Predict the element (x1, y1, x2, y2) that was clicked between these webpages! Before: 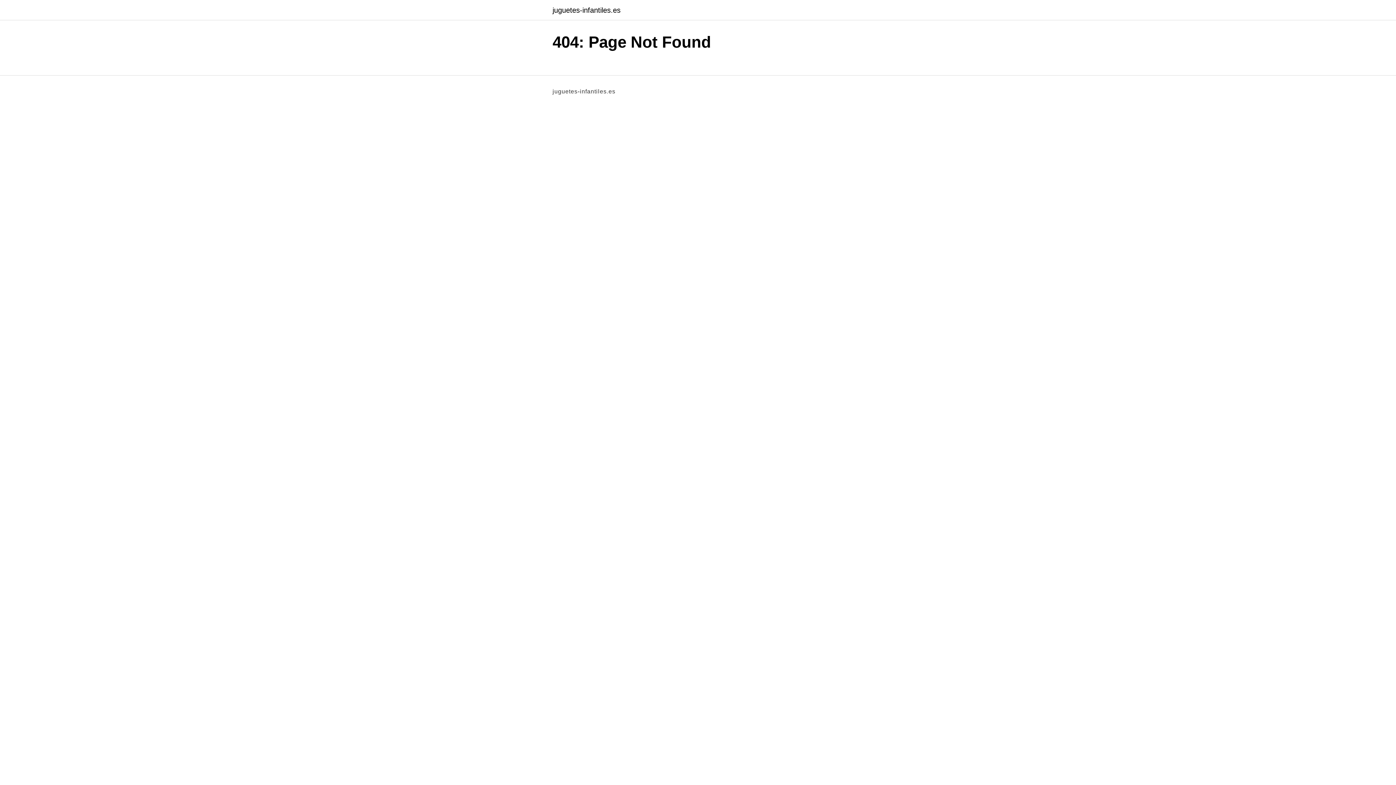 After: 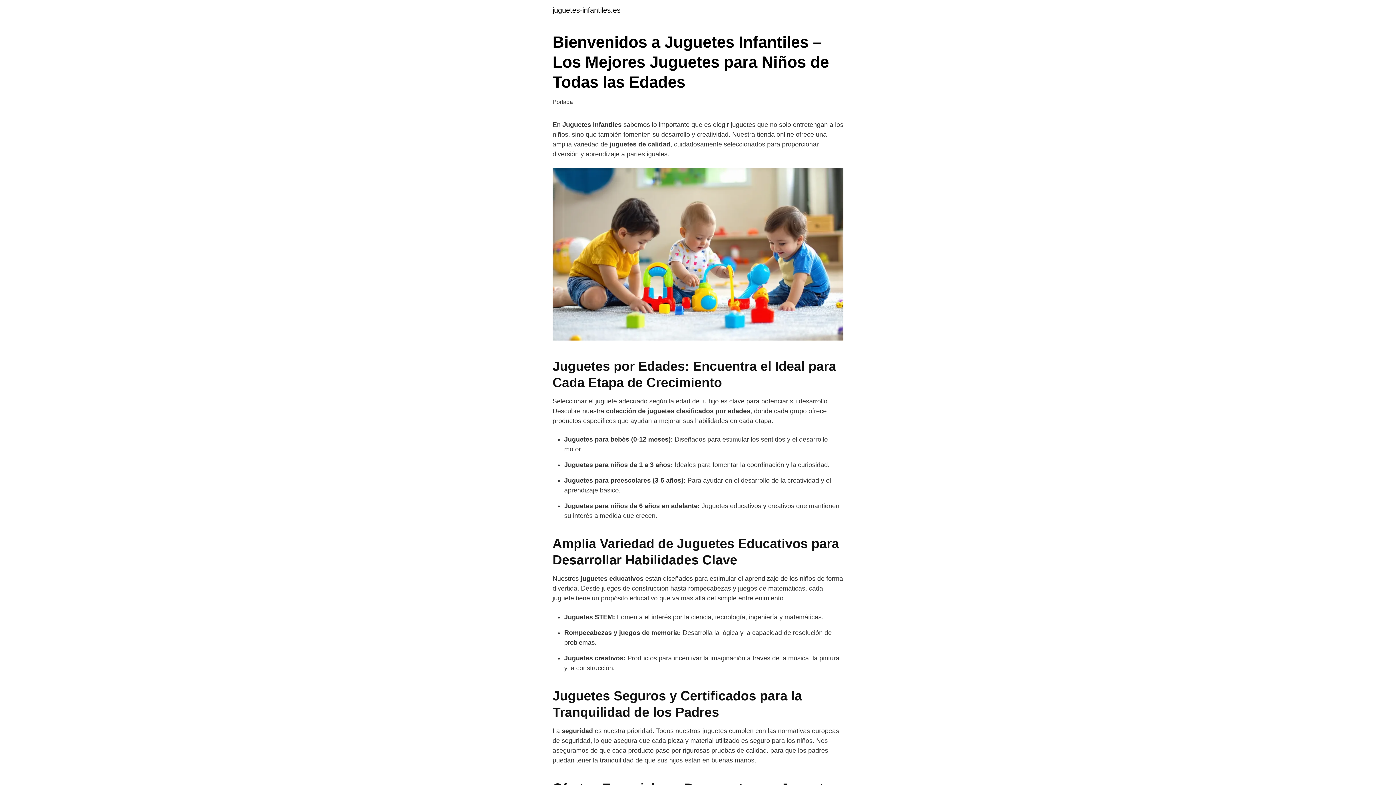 Action: bbox: (552, 6, 620, 13) label: juguetes-infantiles.es